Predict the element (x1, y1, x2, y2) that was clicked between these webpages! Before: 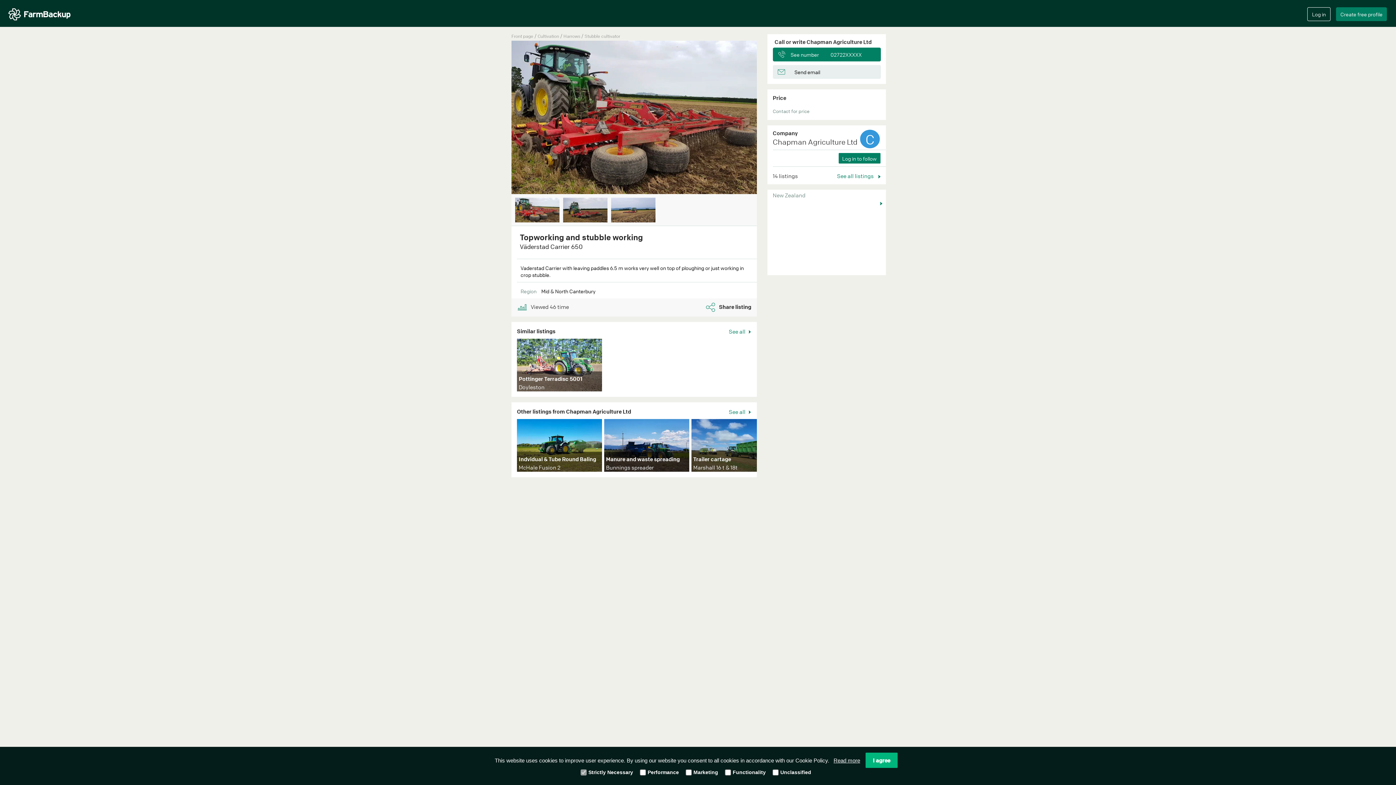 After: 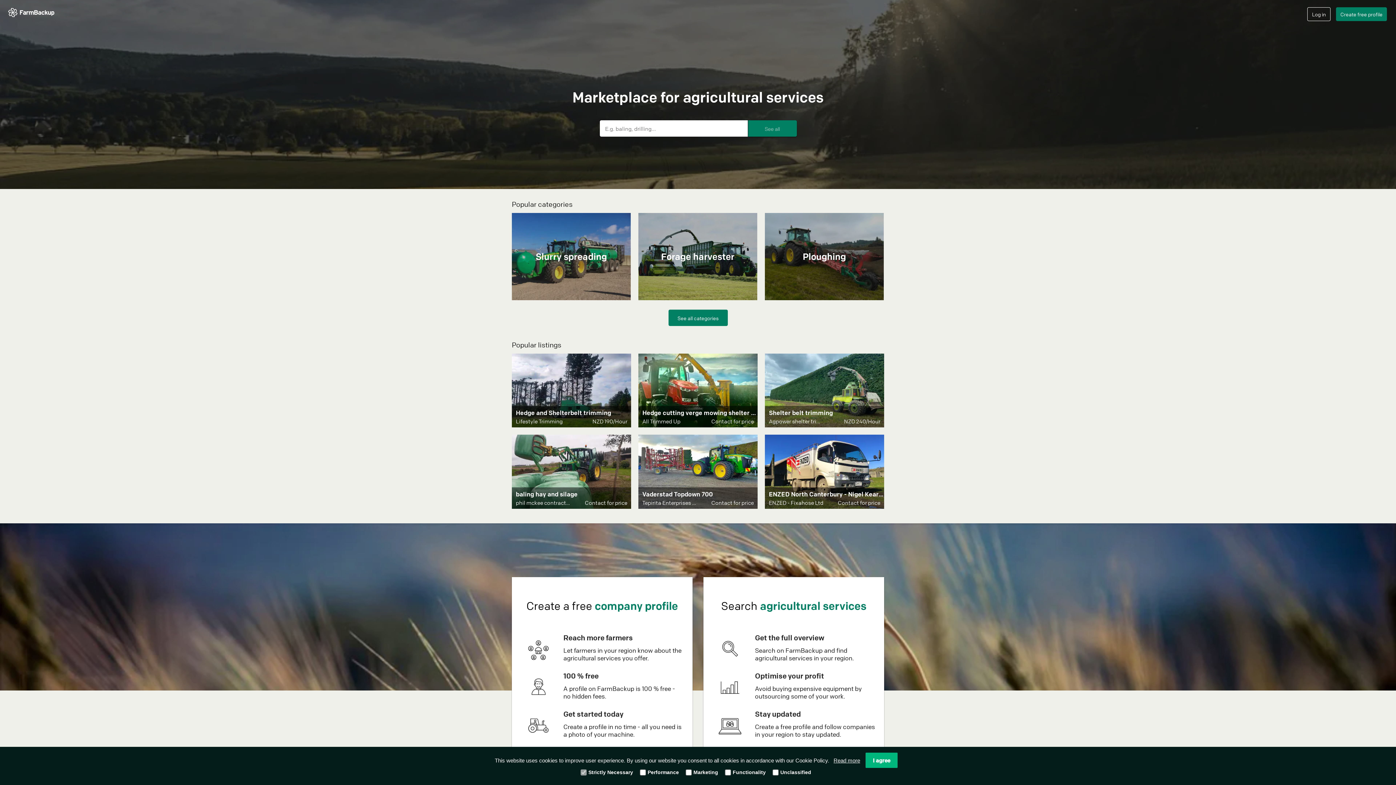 Action: bbox: (511, 33, 533, 38) label: Front page